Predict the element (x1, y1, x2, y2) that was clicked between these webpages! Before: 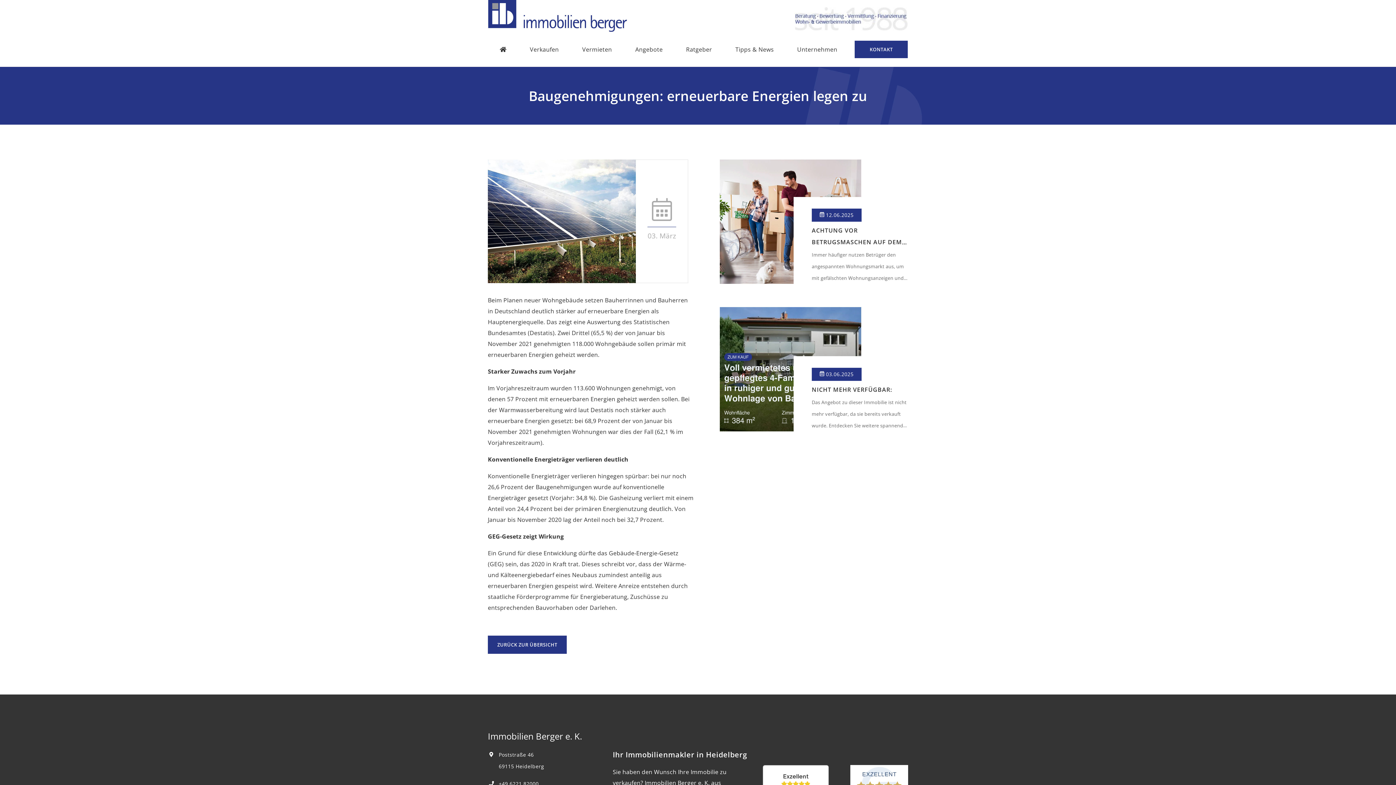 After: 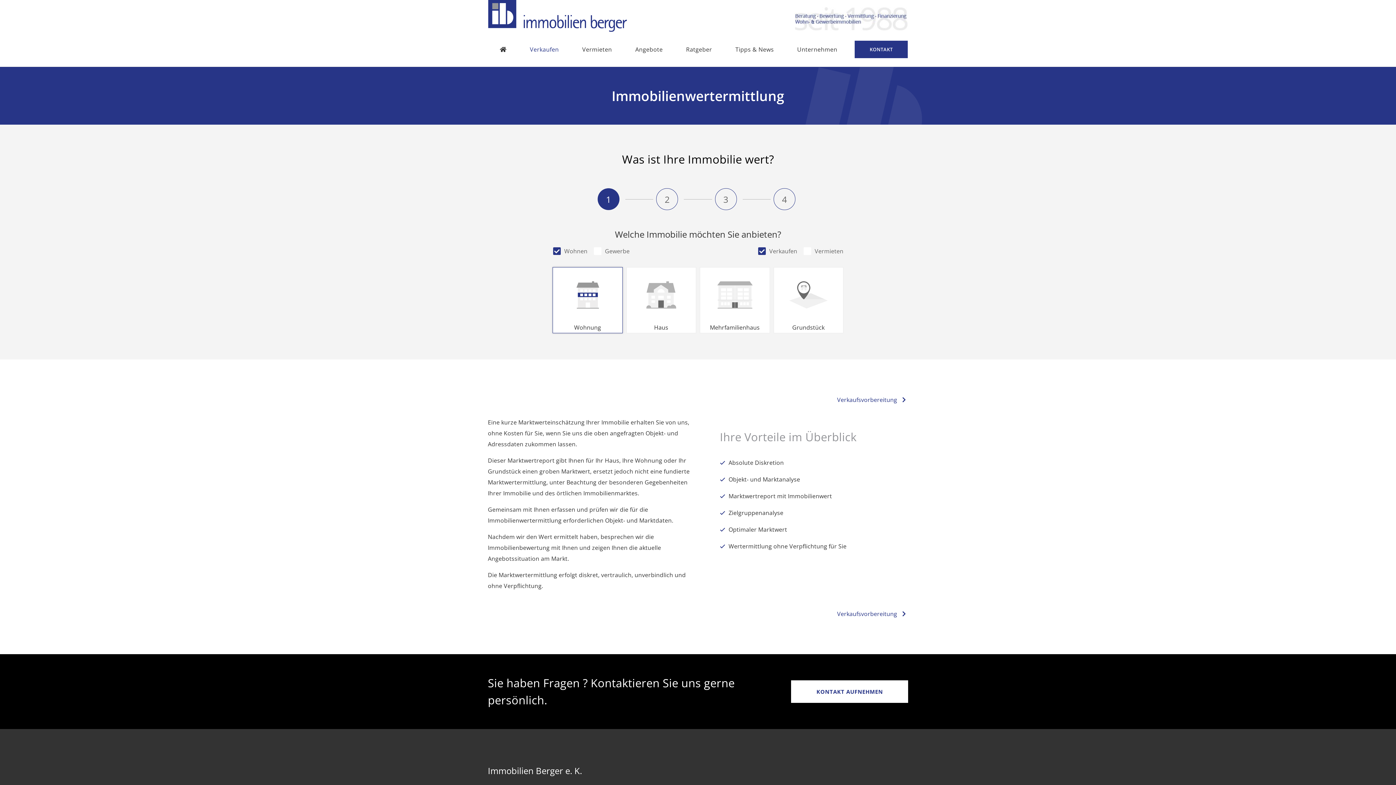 Action: bbox: (518, 32, 570, 66) label: Verkaufen